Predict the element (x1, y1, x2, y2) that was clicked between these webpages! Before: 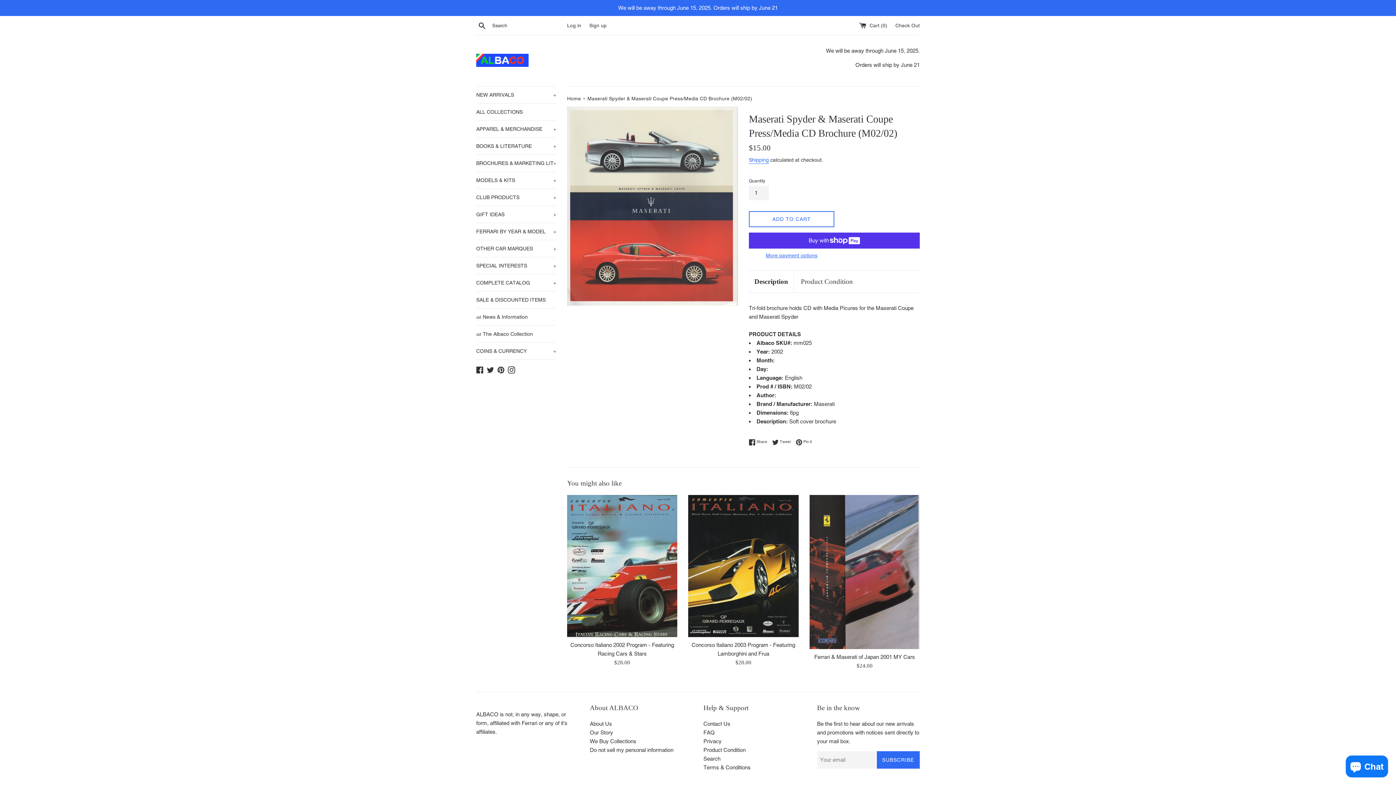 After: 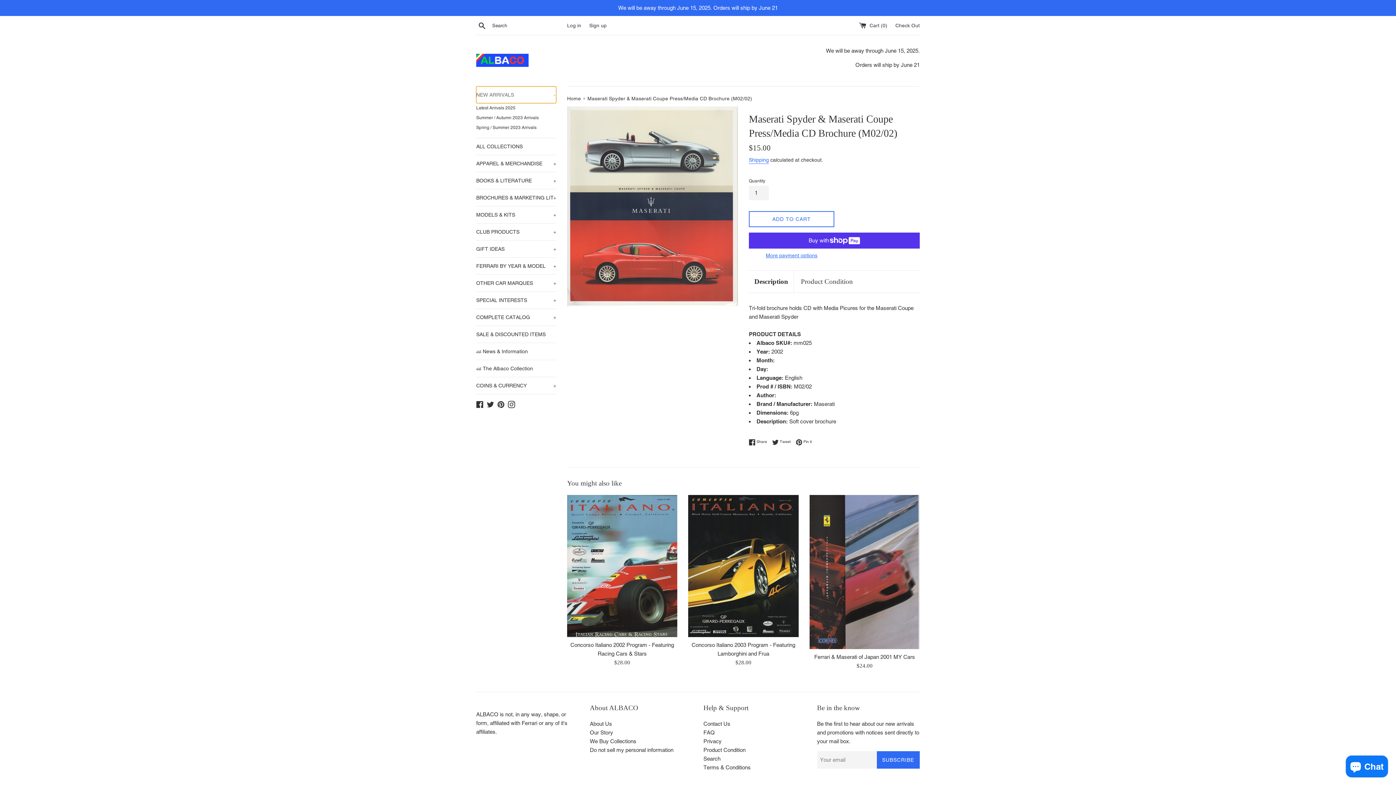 Action: label: NEW ARRIVALS
+ bbox: (476, 86, 556, 103)